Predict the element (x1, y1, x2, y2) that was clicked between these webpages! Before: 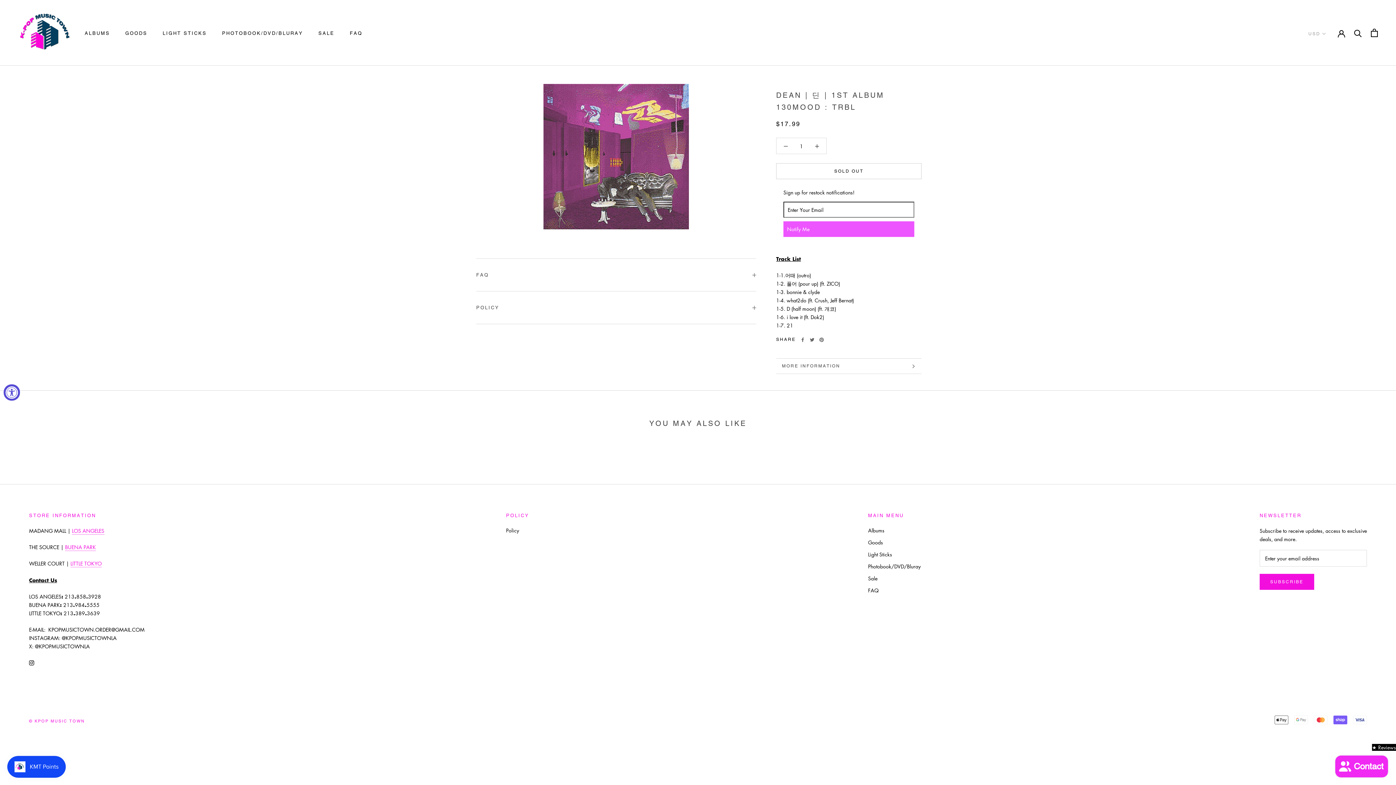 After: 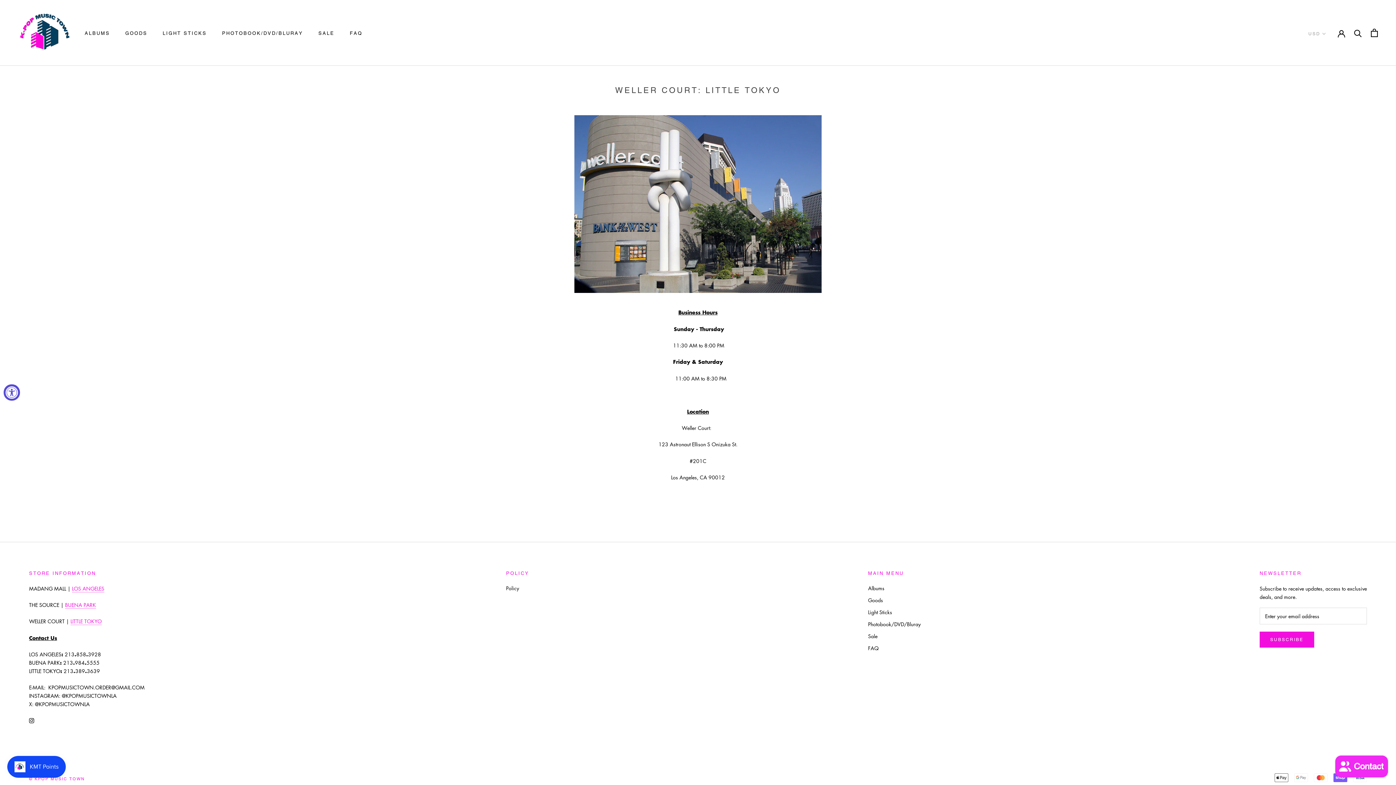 Action: label: LITTLE TOKYO bbox: (70, 560, 101, 567)